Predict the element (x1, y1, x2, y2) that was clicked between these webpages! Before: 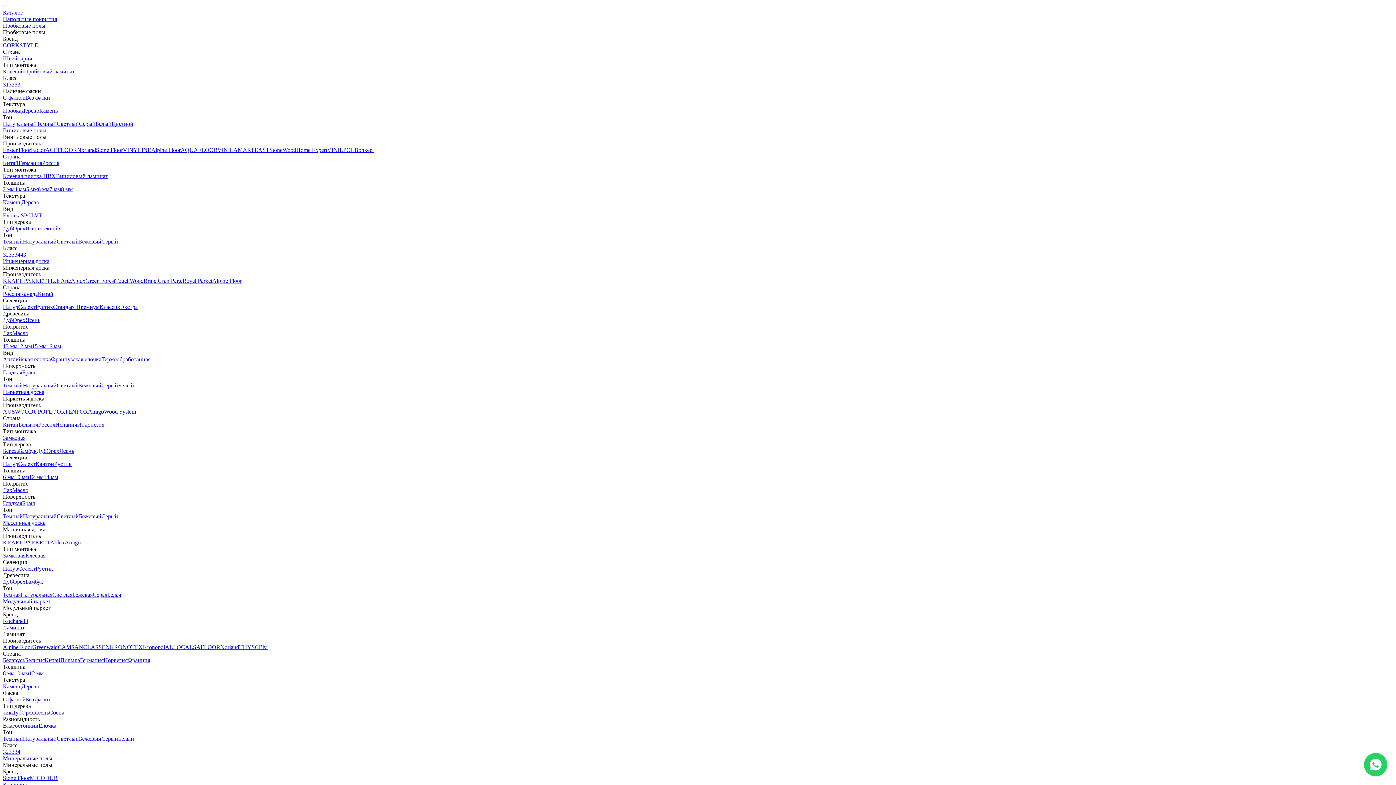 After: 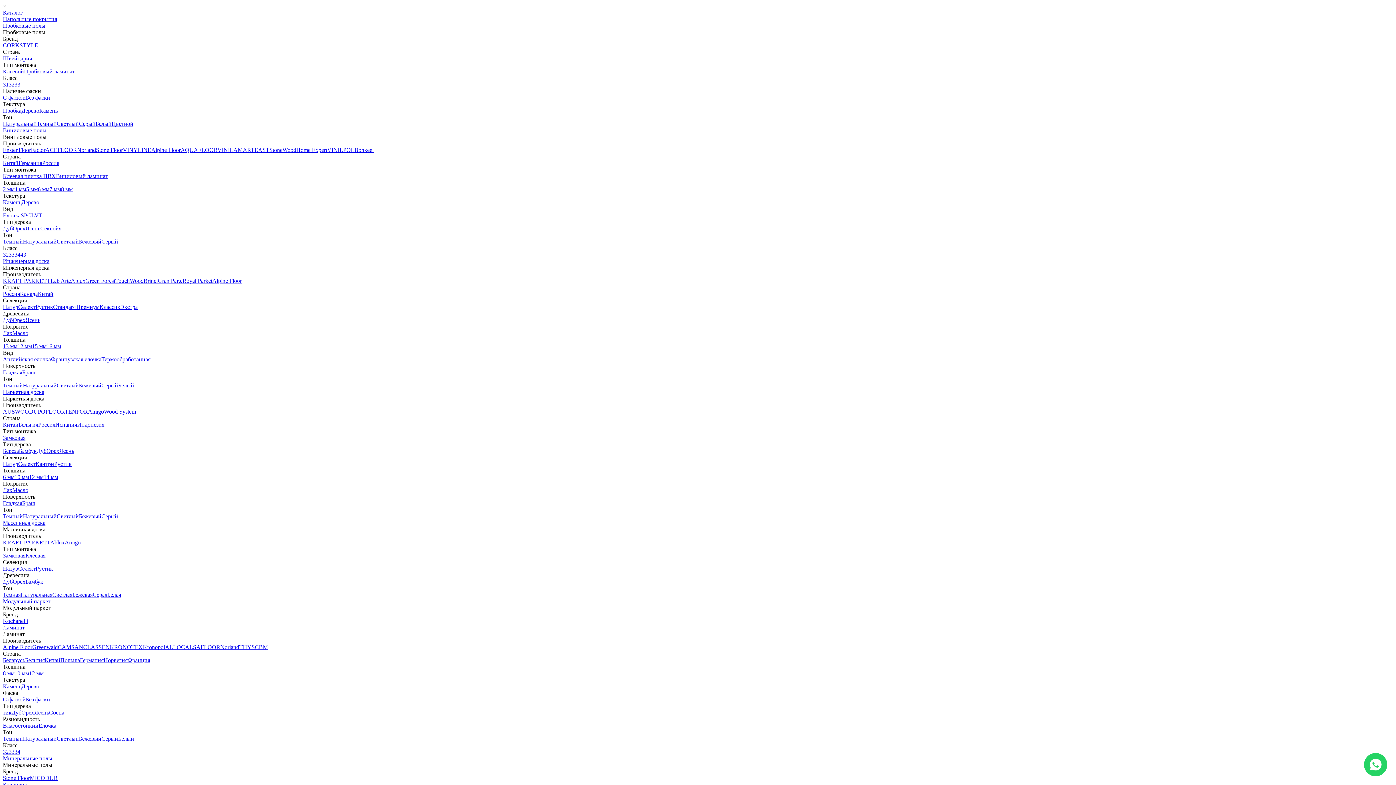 Action: label: Темный bbox: (2, 513, 22, 519)